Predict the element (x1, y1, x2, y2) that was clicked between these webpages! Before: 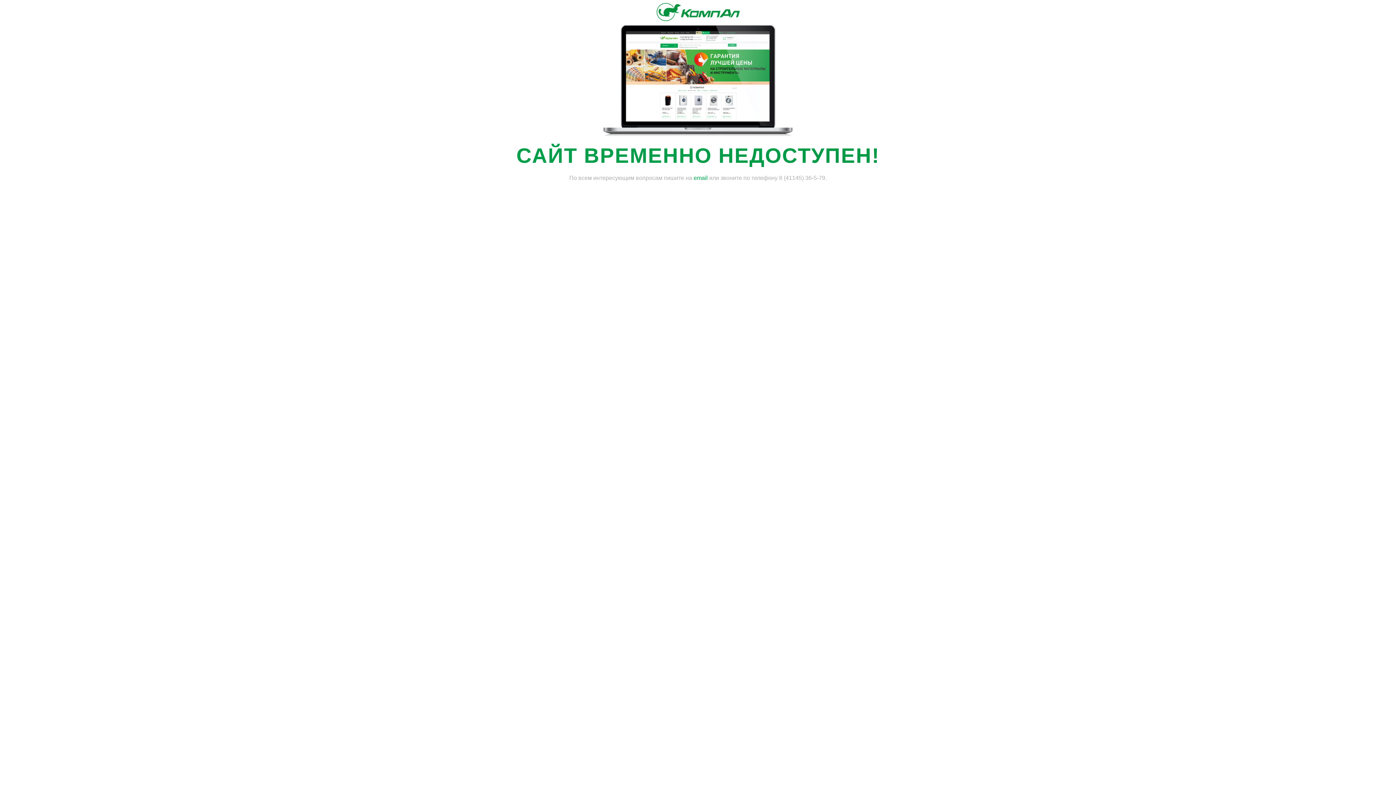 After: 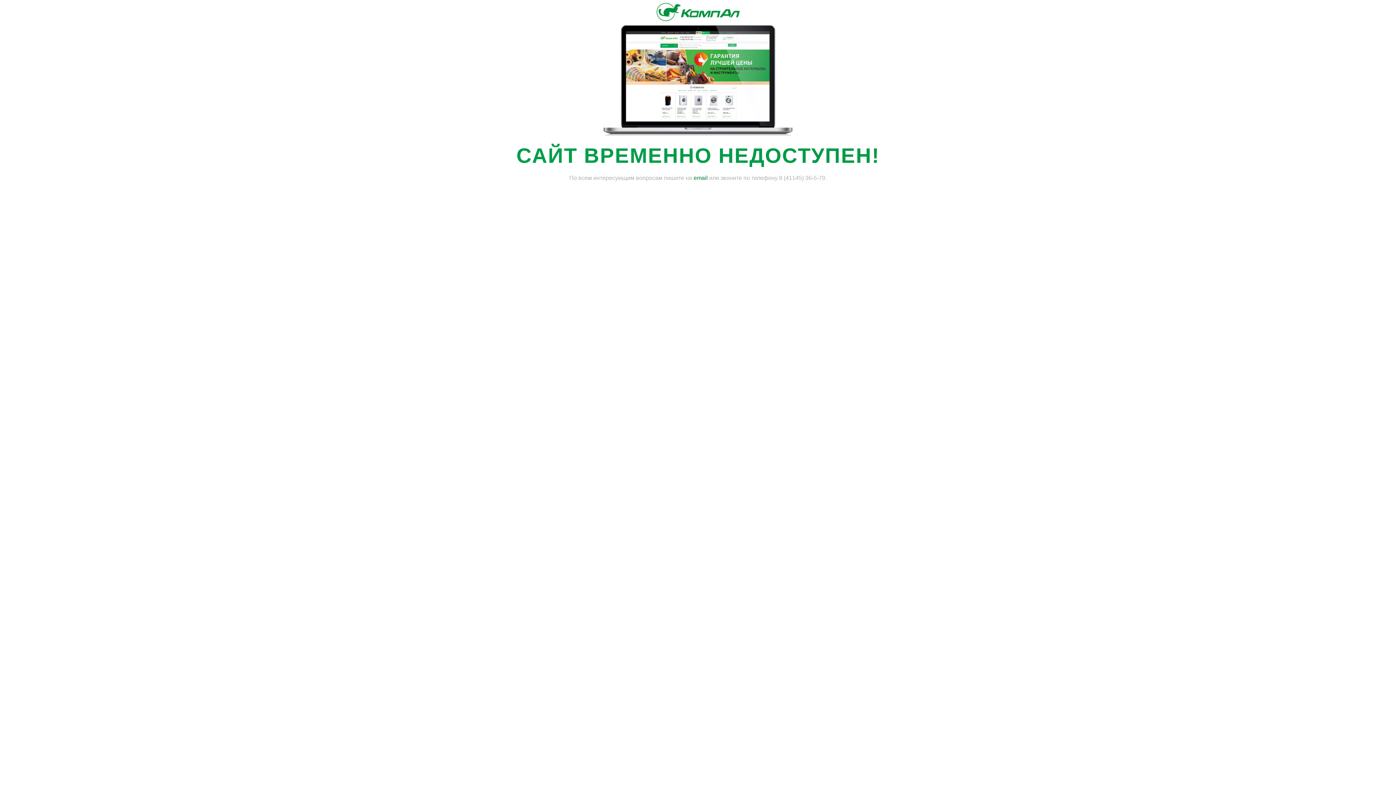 Action: label: email bbox: (693, 174, 708, 181)